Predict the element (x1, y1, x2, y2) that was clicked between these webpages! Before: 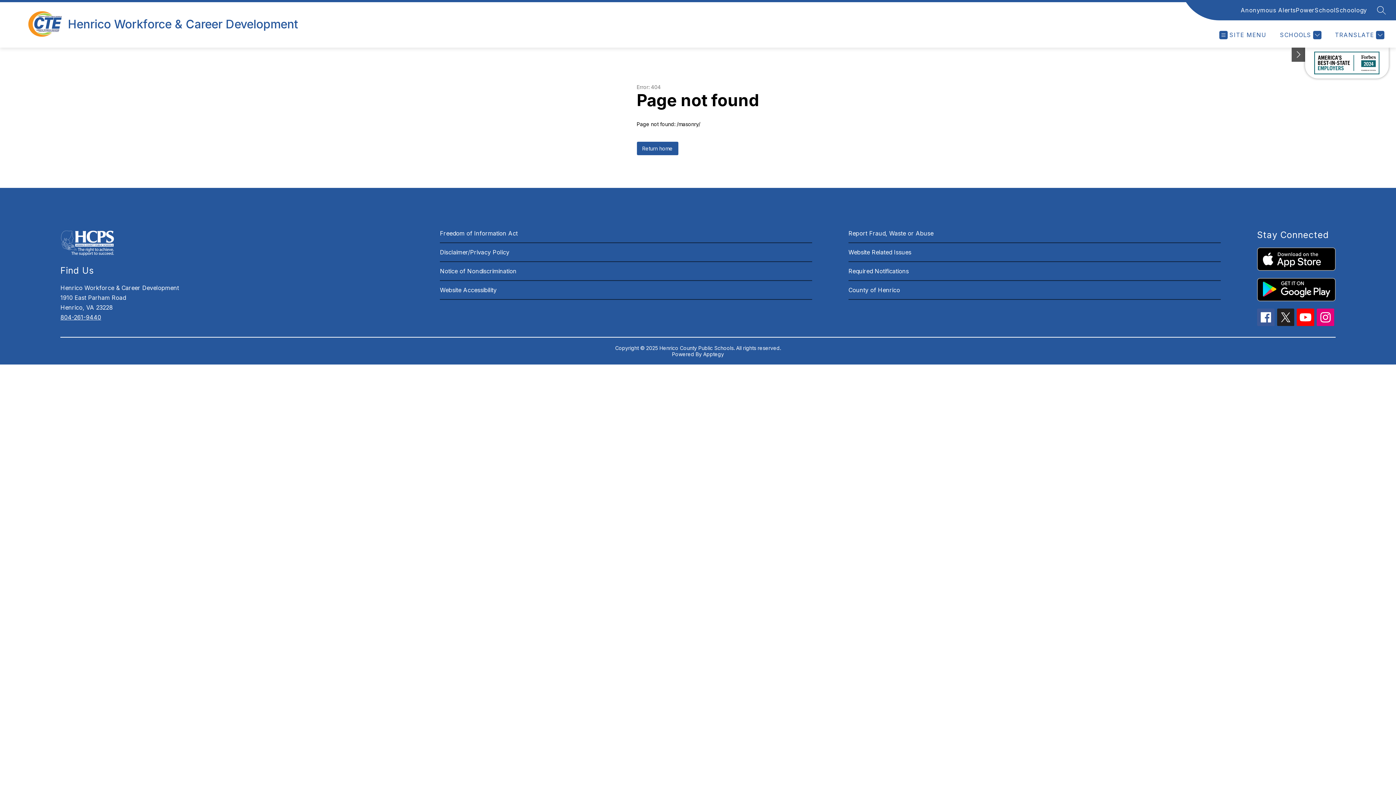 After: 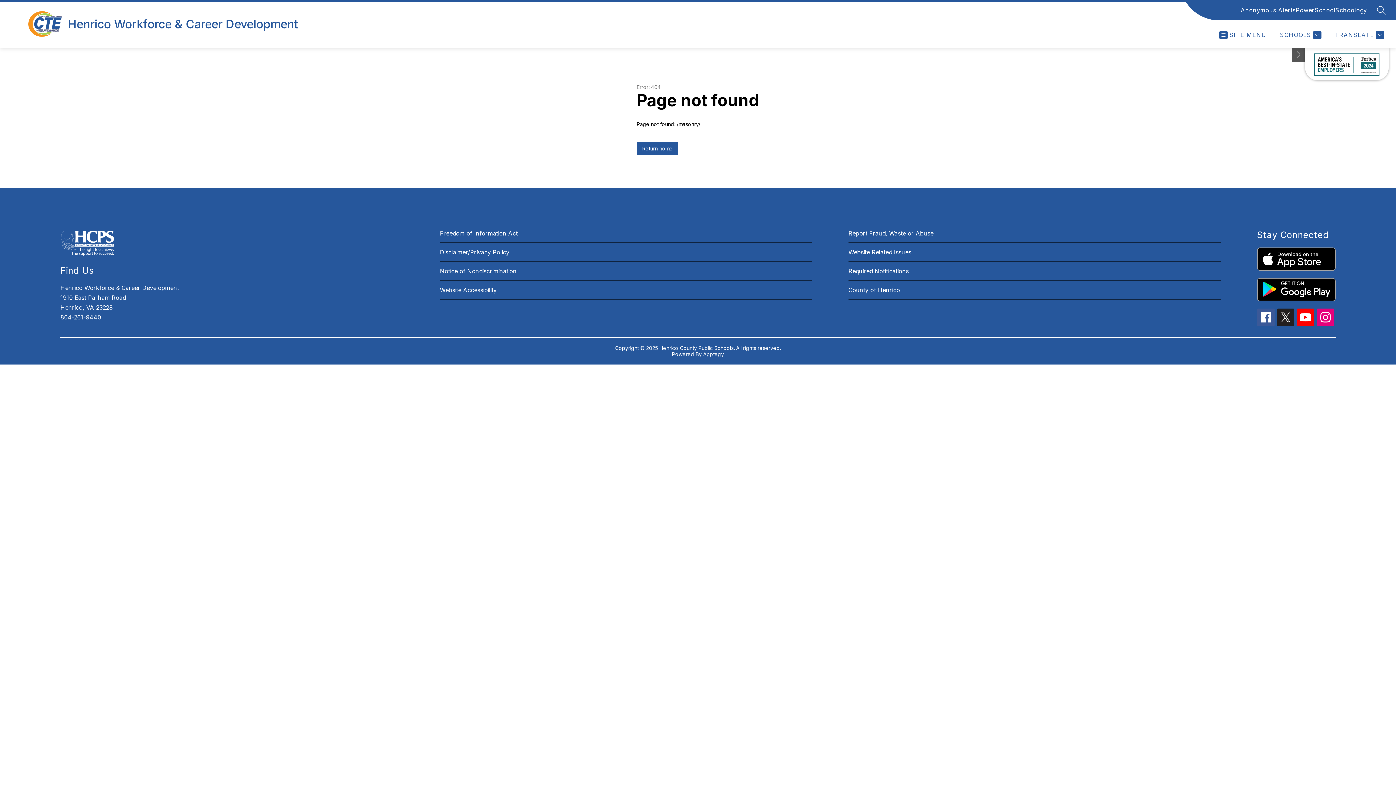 Action: label: America's best-in-state employers virginia bbox: (1305, 47, 1389, 78)